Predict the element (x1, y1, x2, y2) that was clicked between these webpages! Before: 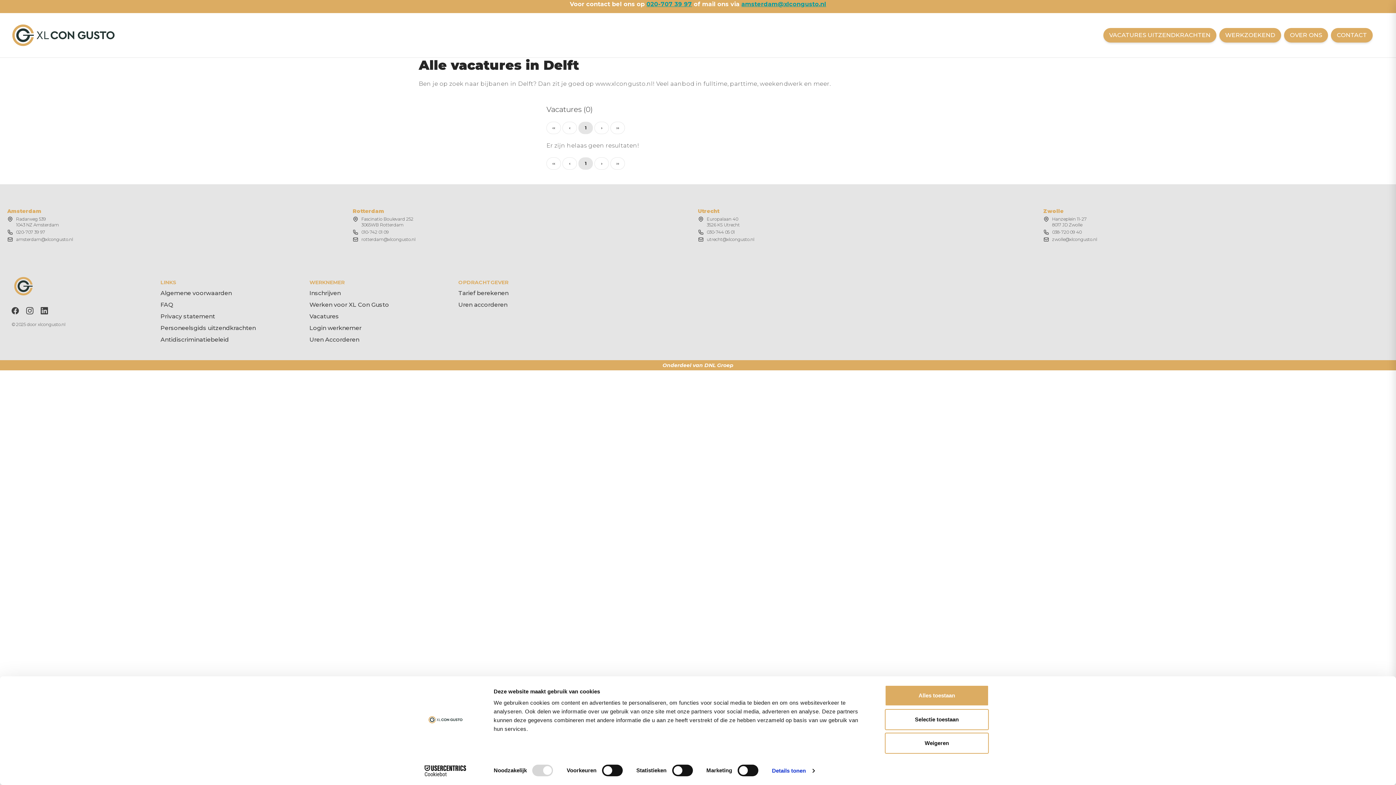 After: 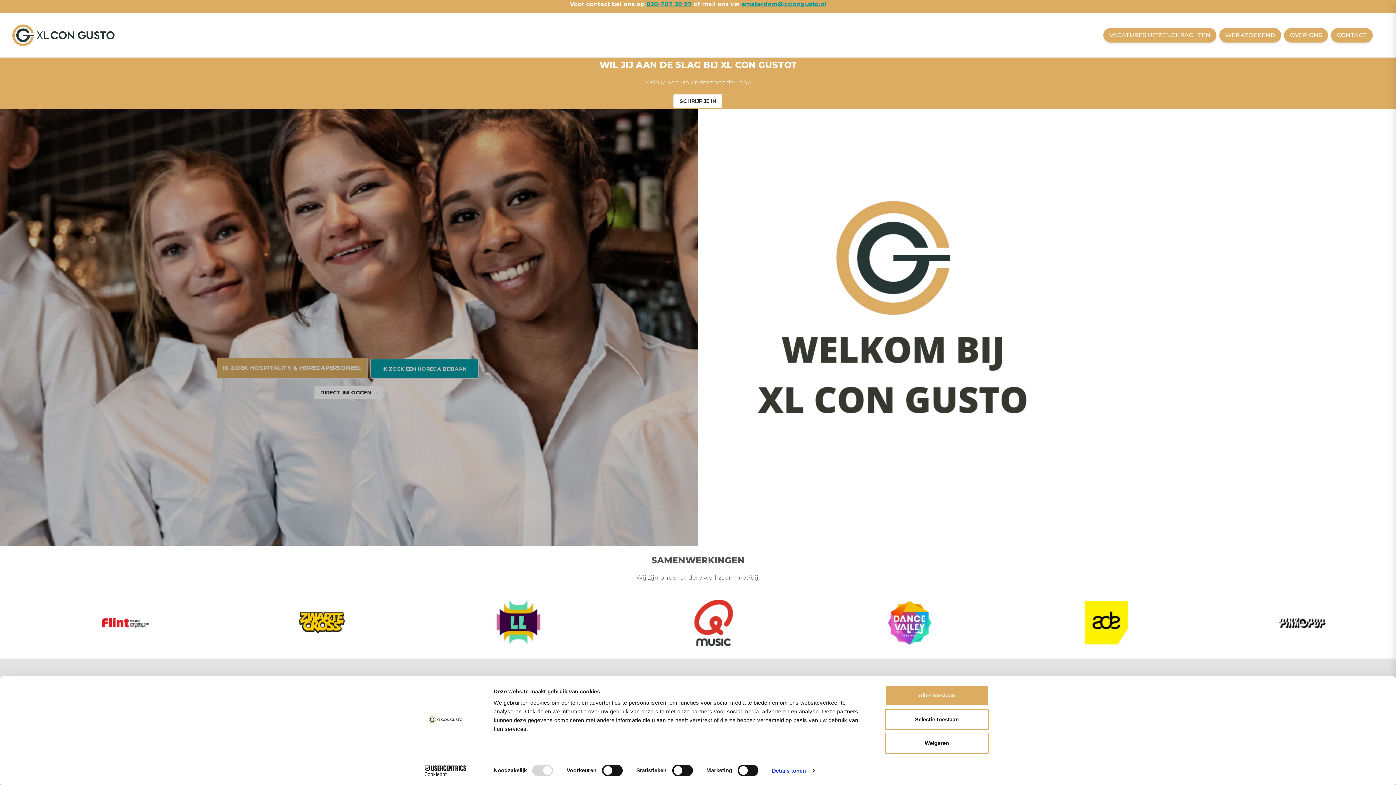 Action: bbox: (0, 13, 116, 57)